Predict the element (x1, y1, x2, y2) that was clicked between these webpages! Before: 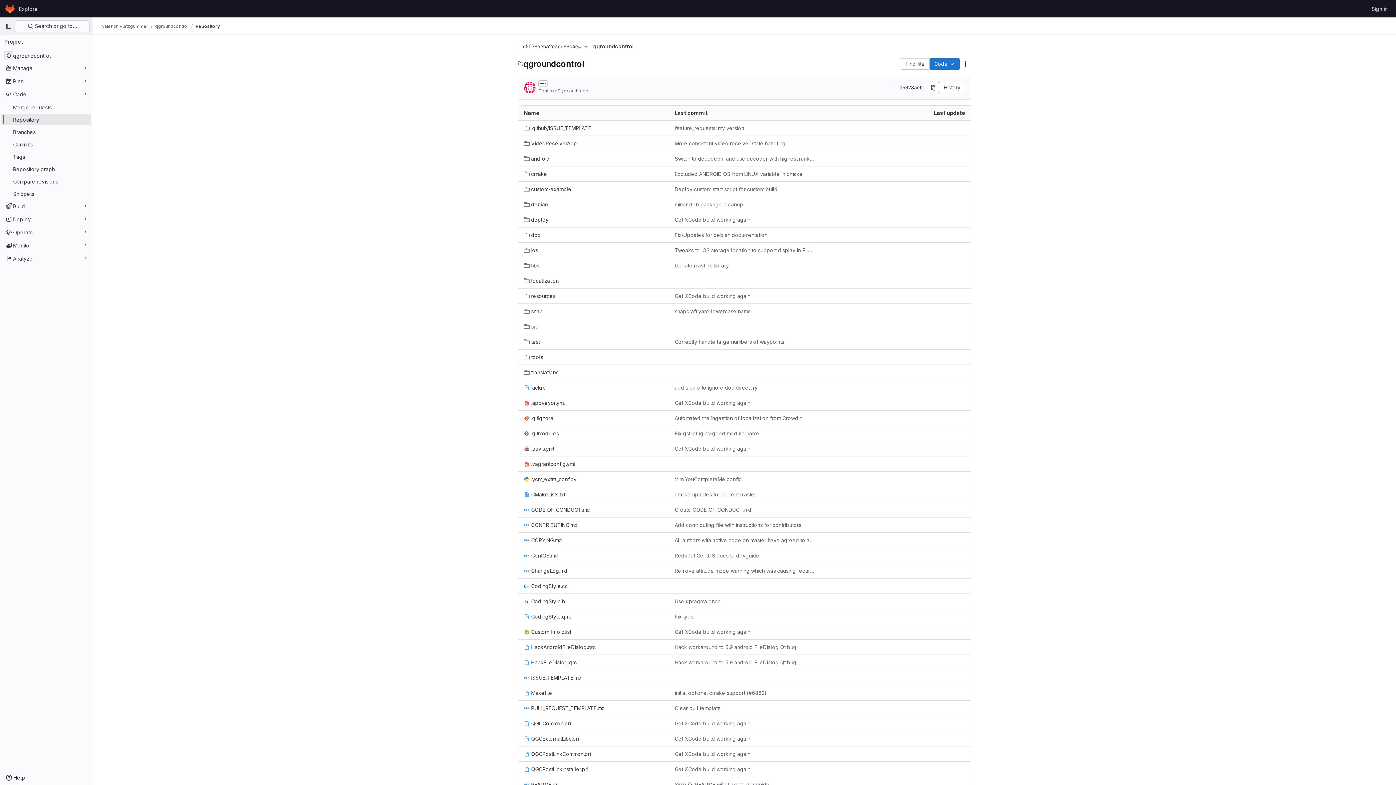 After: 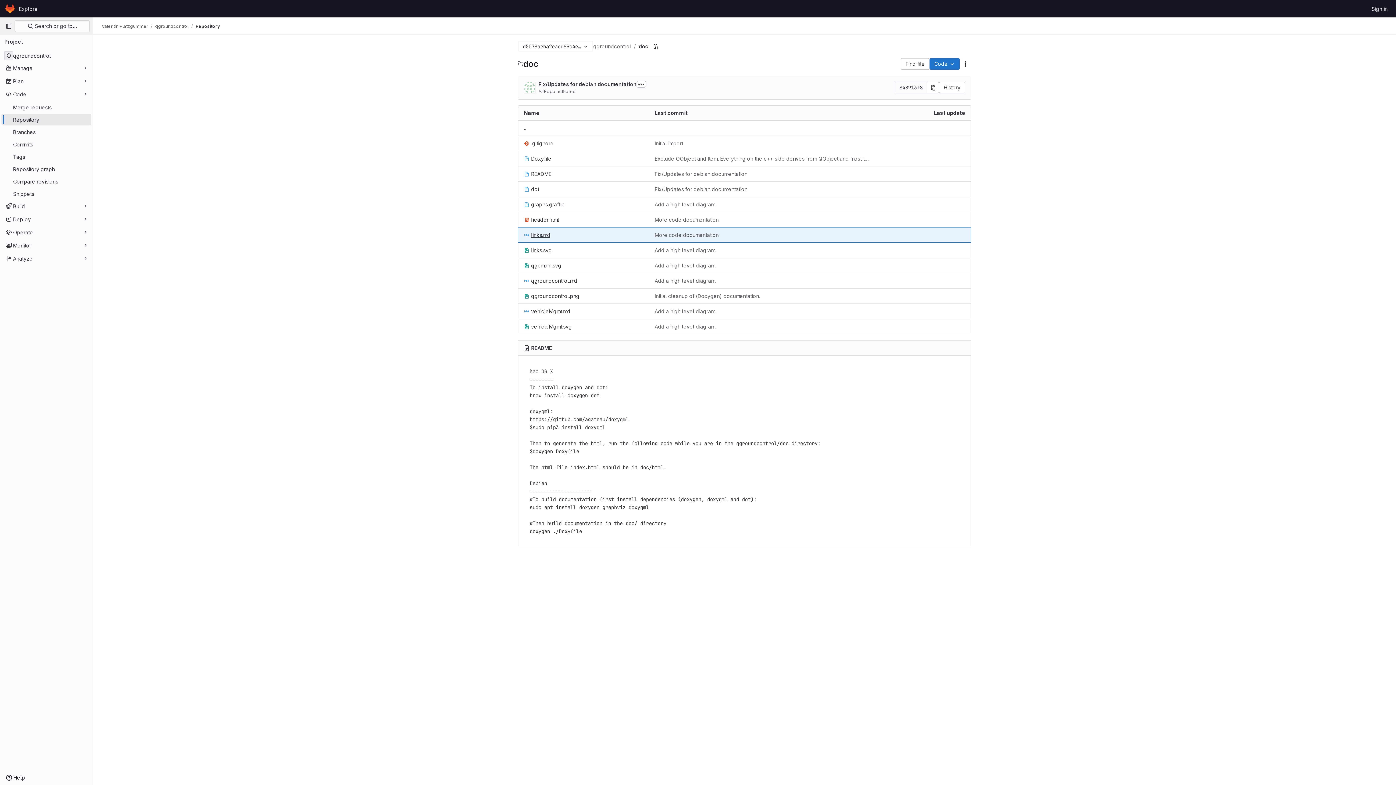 Action: label: doc bbox: (524, 231, 540, 238)